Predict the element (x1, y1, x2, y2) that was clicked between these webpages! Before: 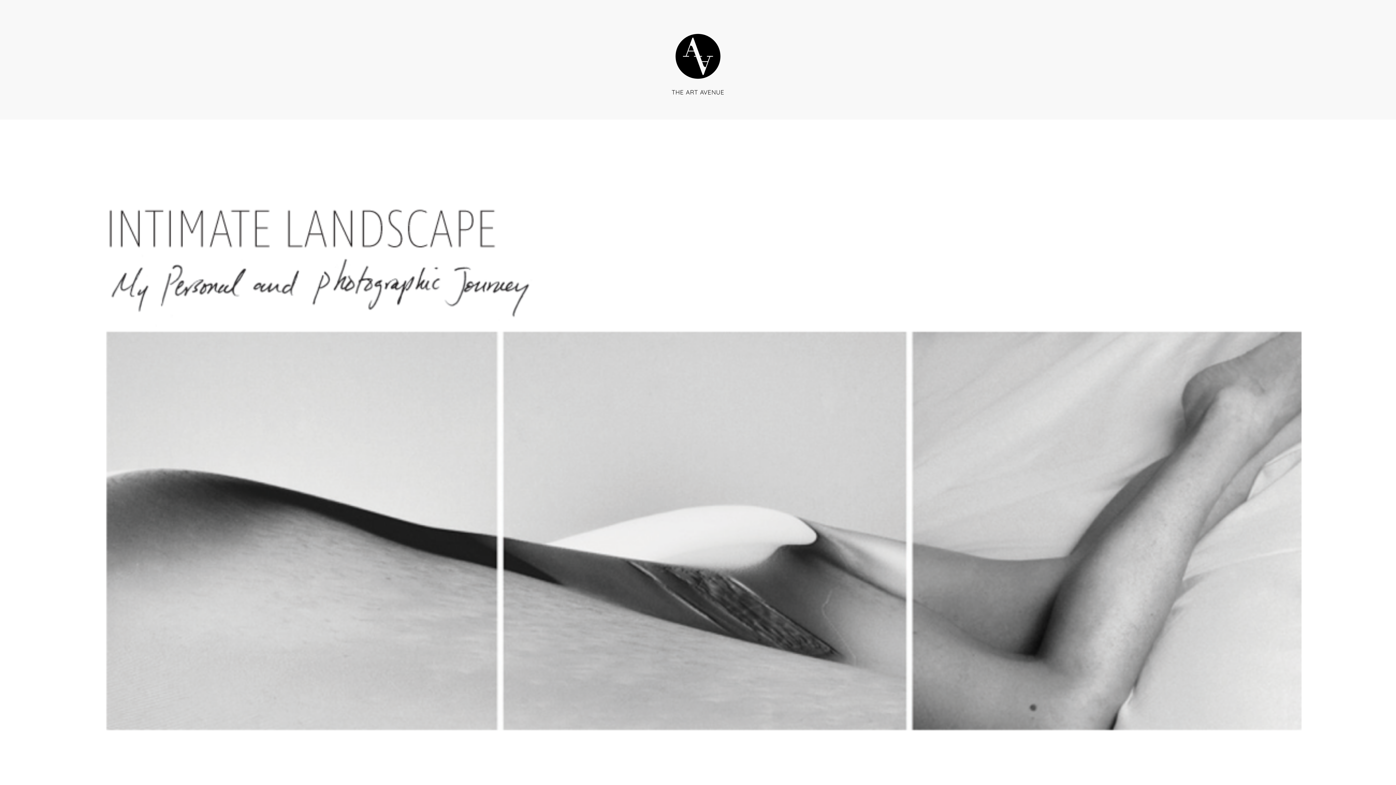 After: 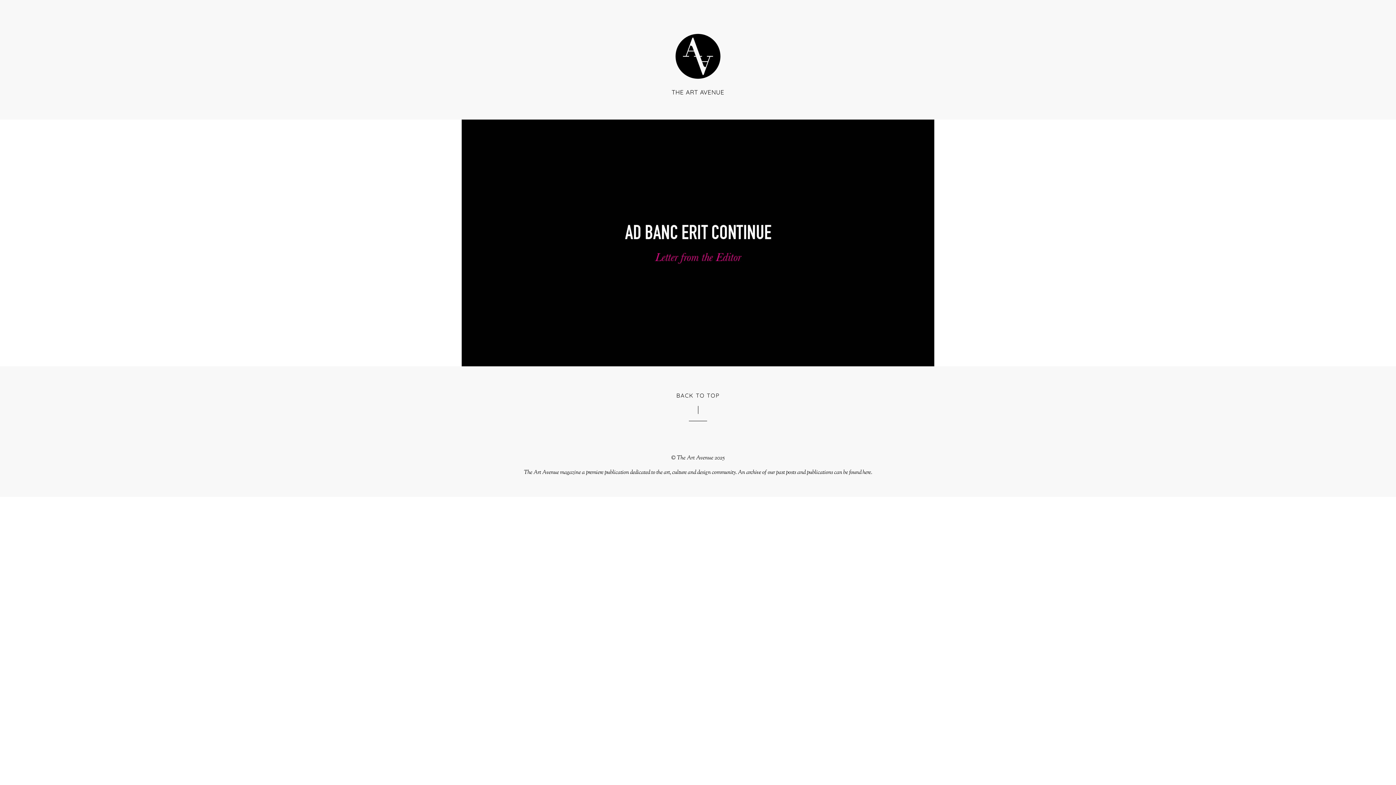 Action: bbox: (674, 47, 721, 88)